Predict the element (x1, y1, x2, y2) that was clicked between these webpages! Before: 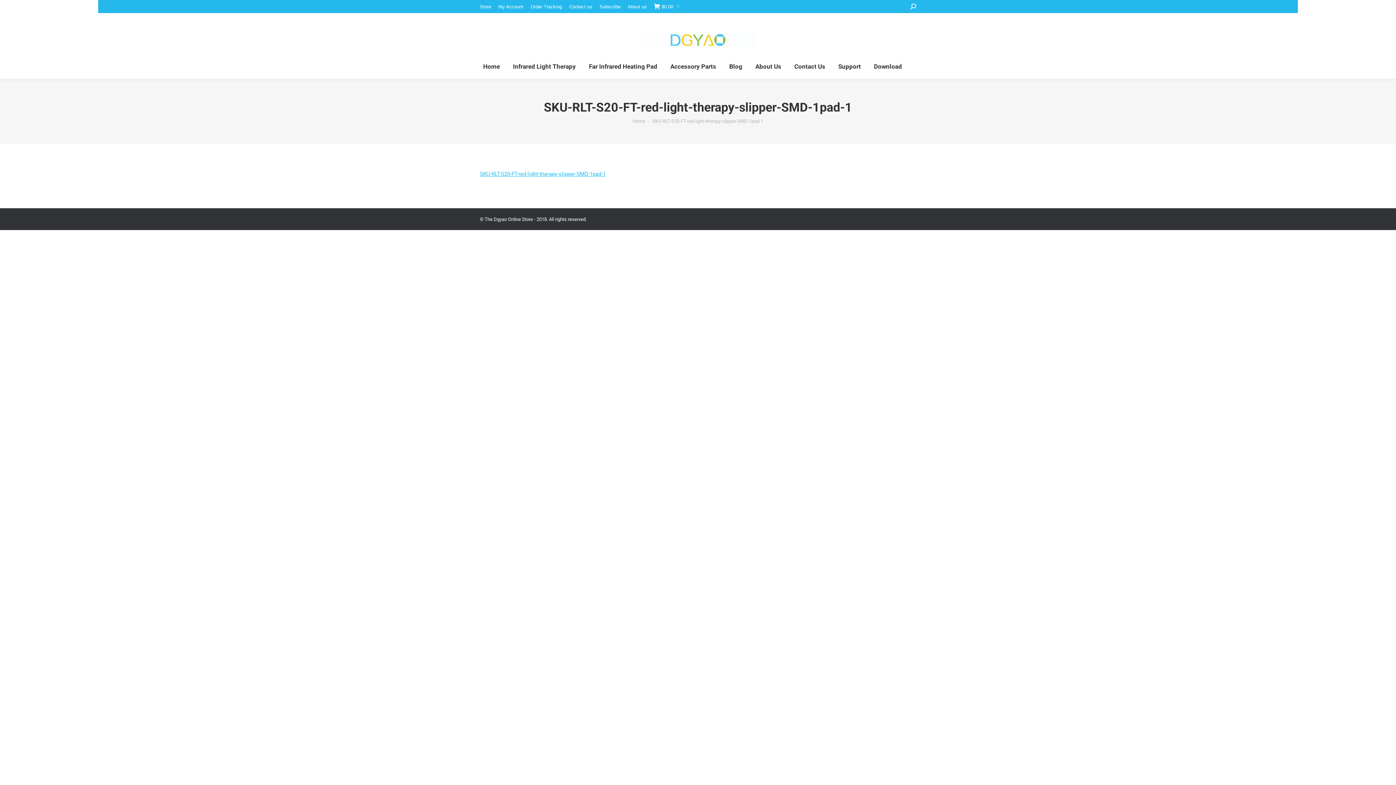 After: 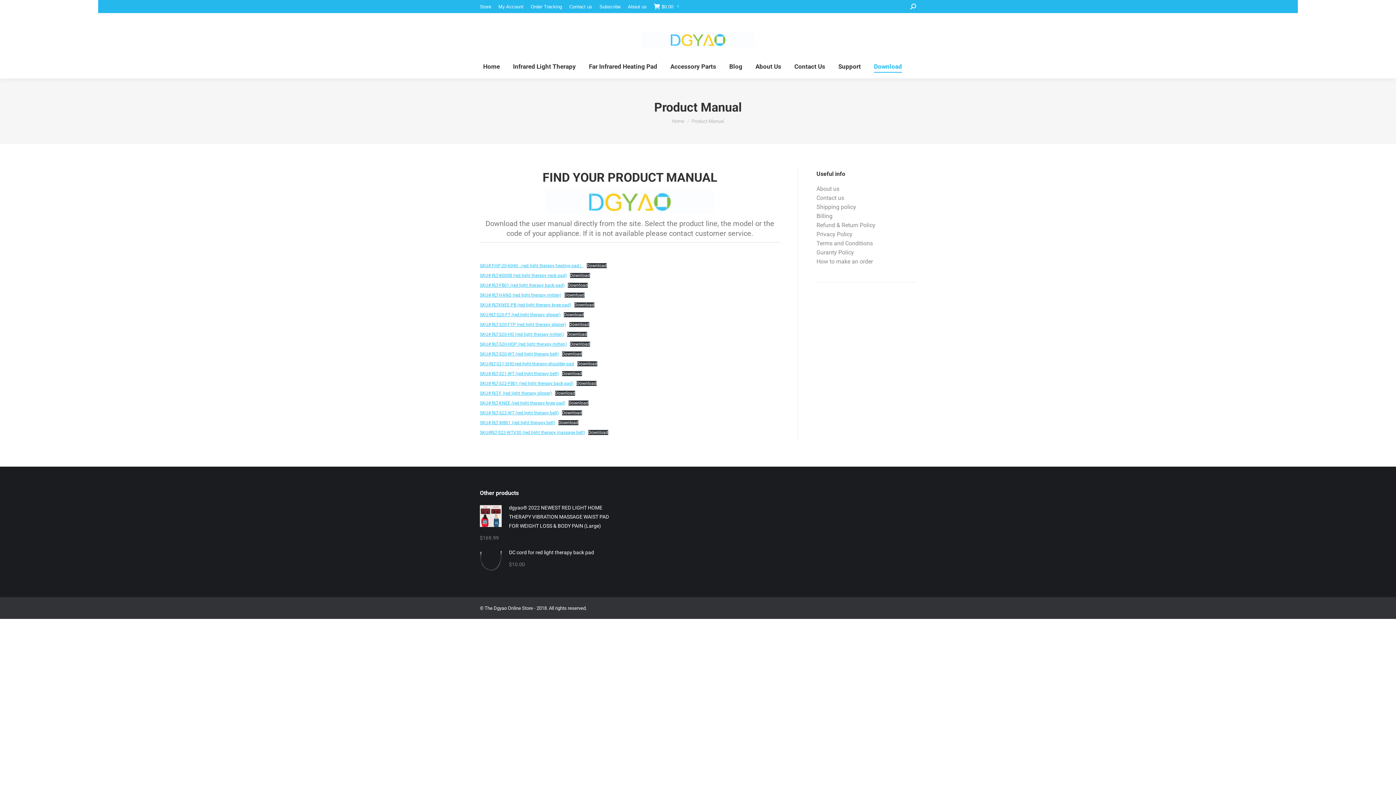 Action: bbox: (872, 61, 903, 72) label: Download